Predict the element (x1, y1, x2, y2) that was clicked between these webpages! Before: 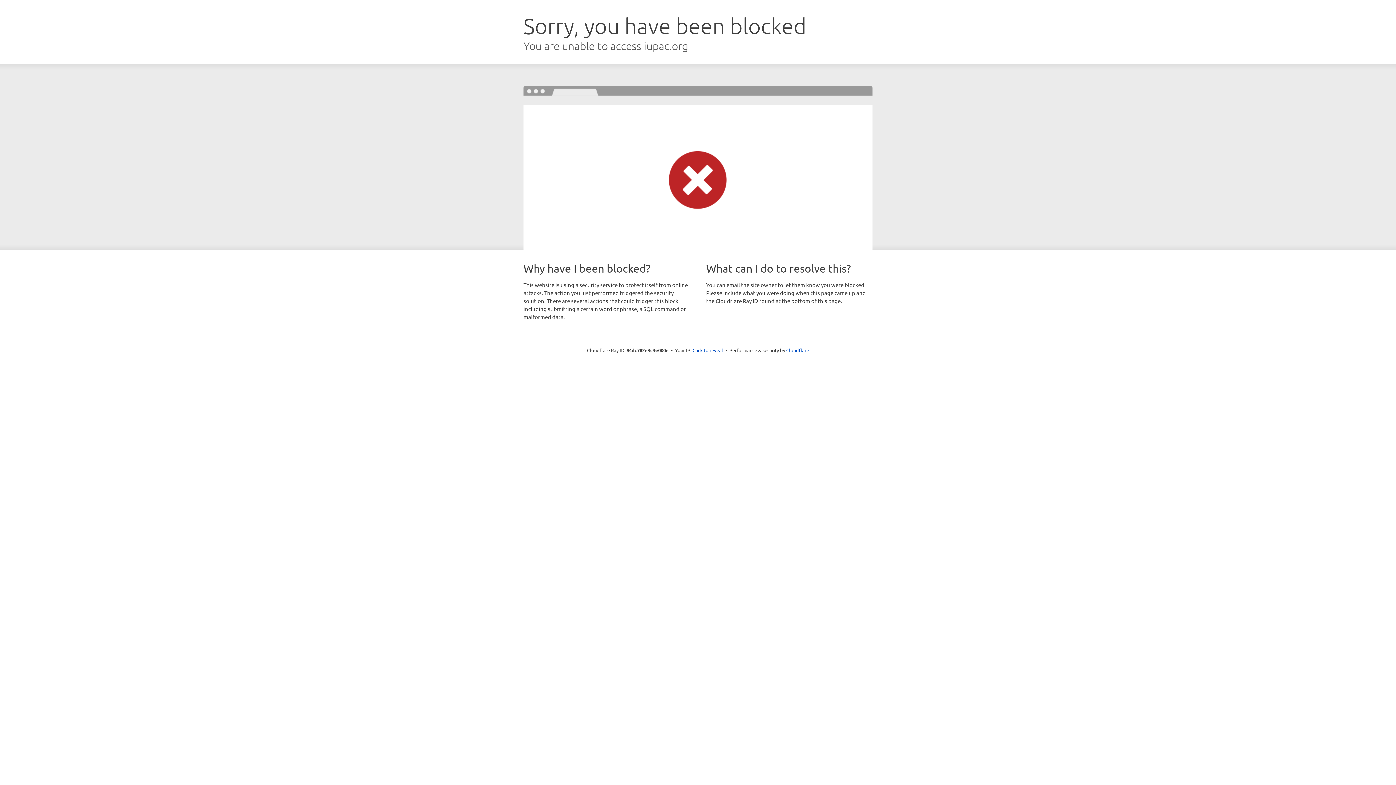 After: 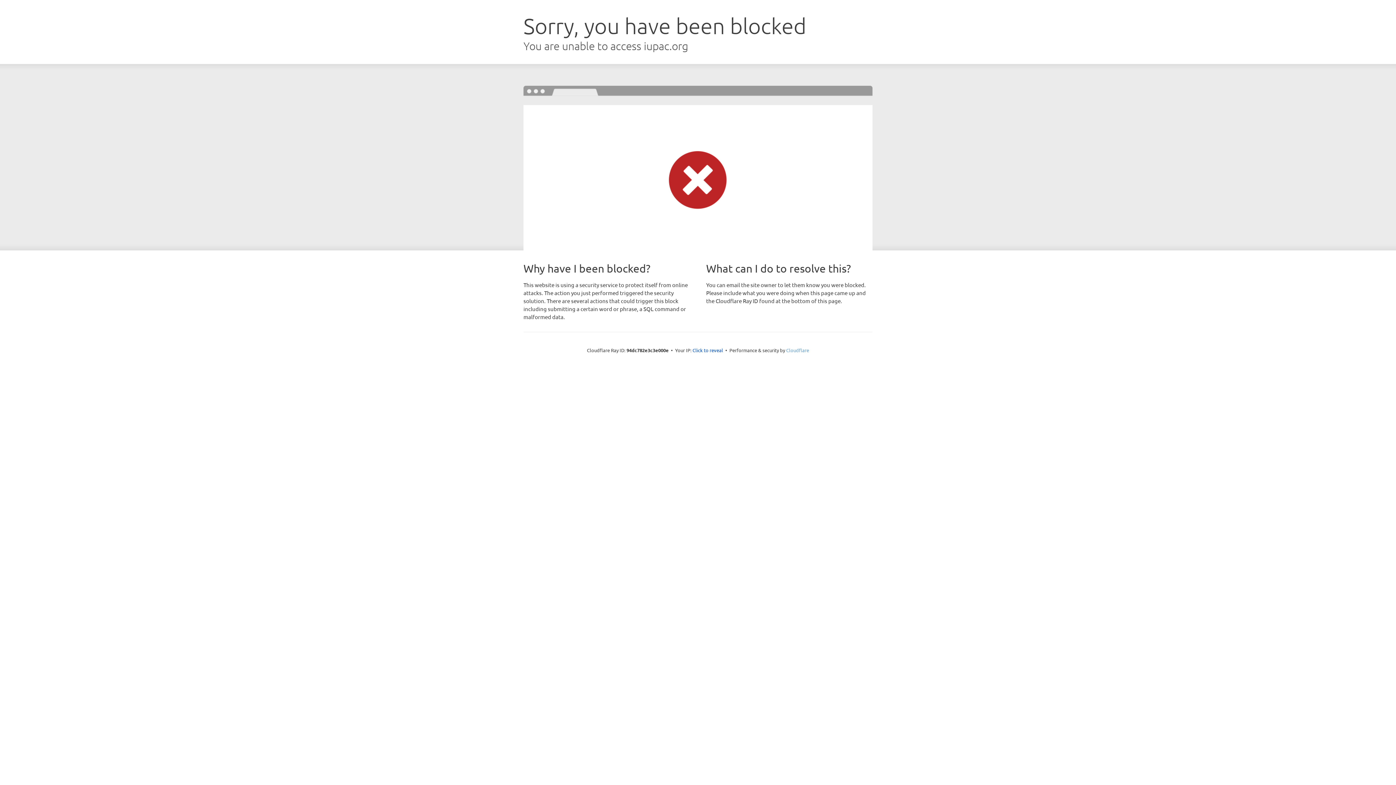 Action: label: Cloudflare bbox: (786, 347, 809, 353)